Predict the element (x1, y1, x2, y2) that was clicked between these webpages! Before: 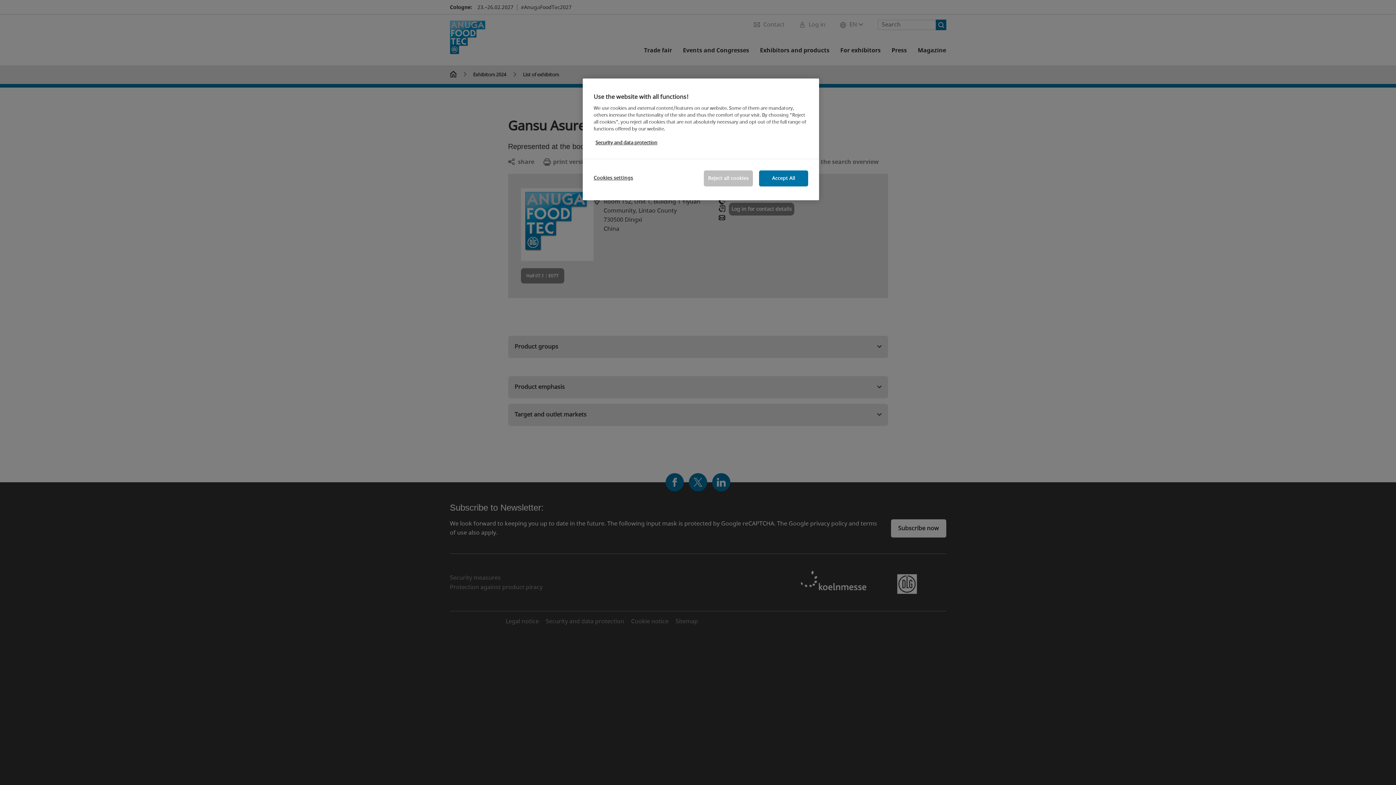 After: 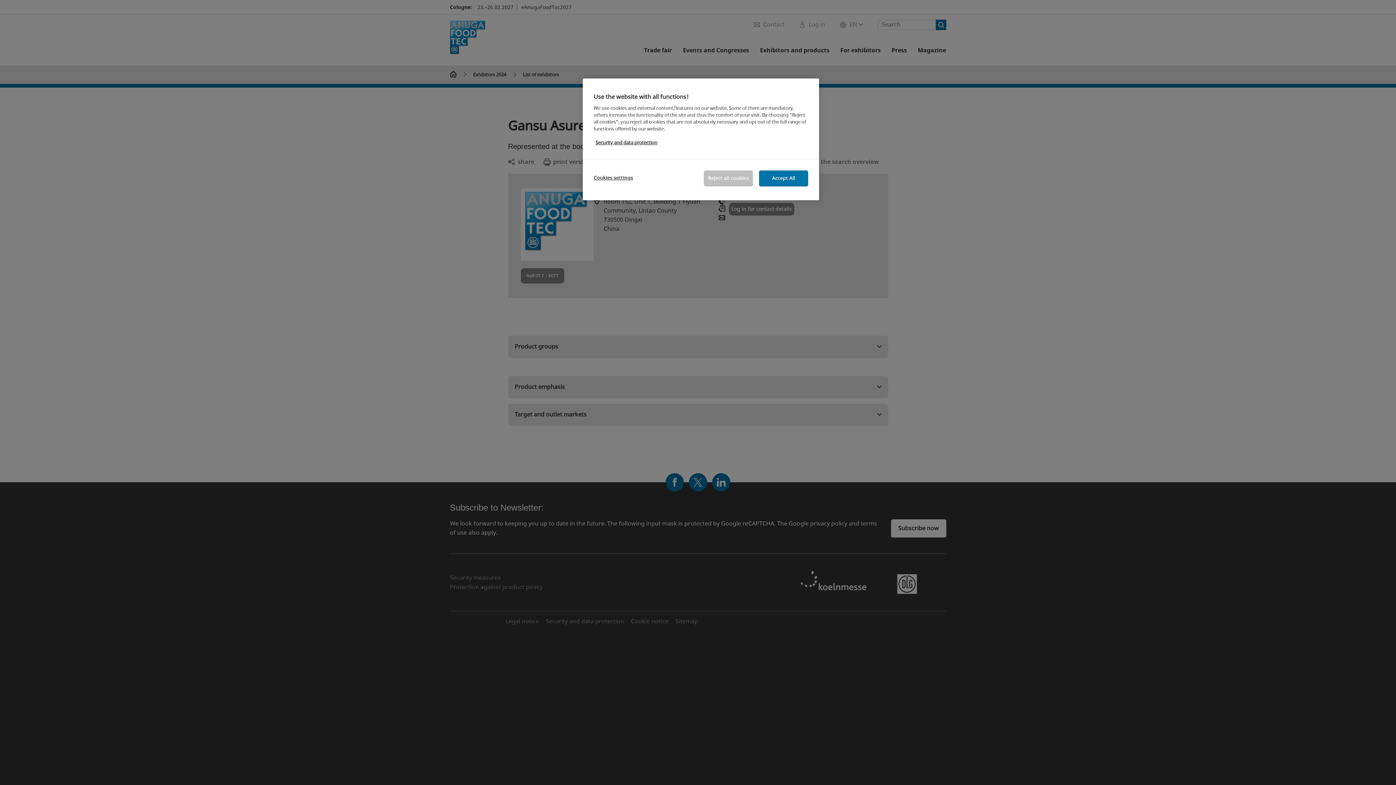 Action: label: More information about your privacy, opens in a new tab bbox: (595, 139, 657, 146)